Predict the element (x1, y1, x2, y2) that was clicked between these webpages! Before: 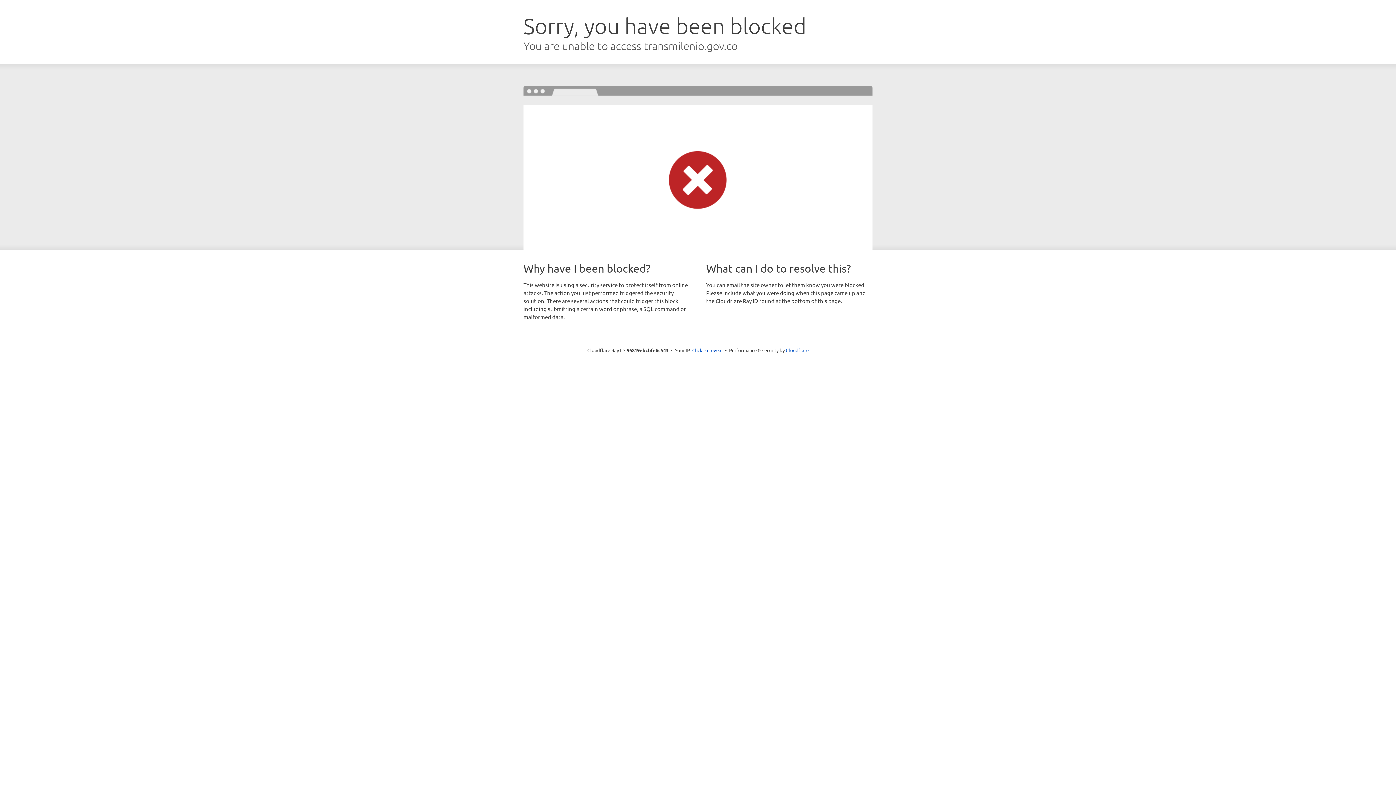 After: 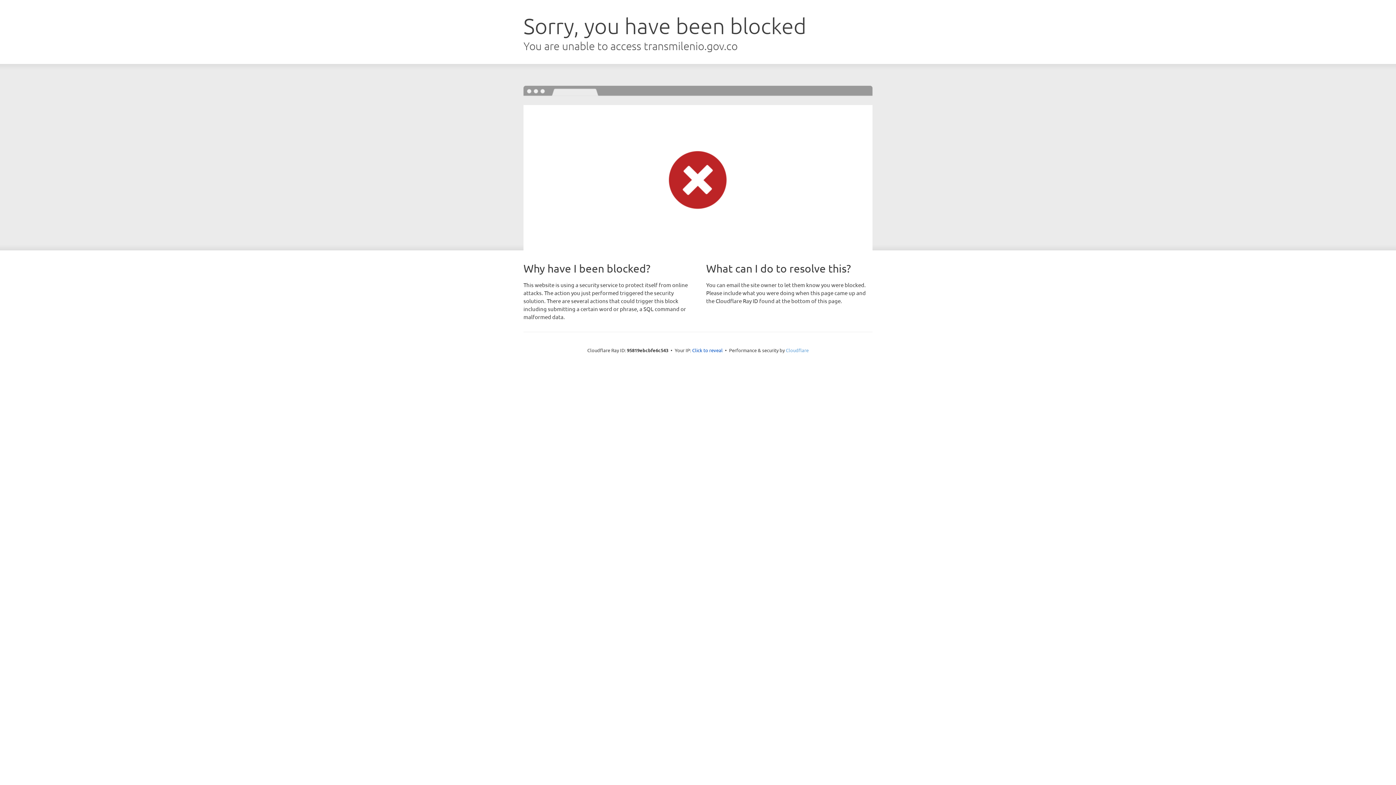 Action: bbox: (786, 347, 808, 353) label: Cloudflare